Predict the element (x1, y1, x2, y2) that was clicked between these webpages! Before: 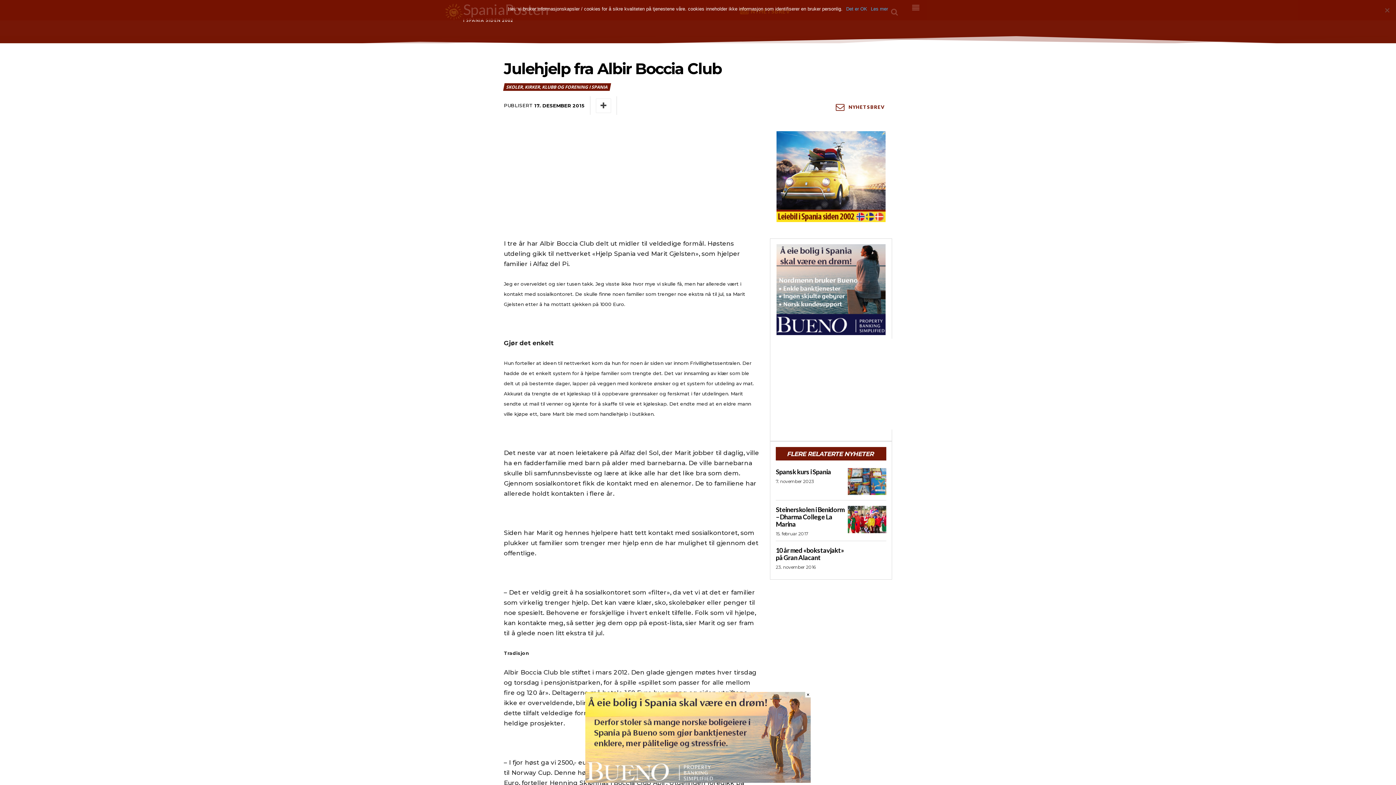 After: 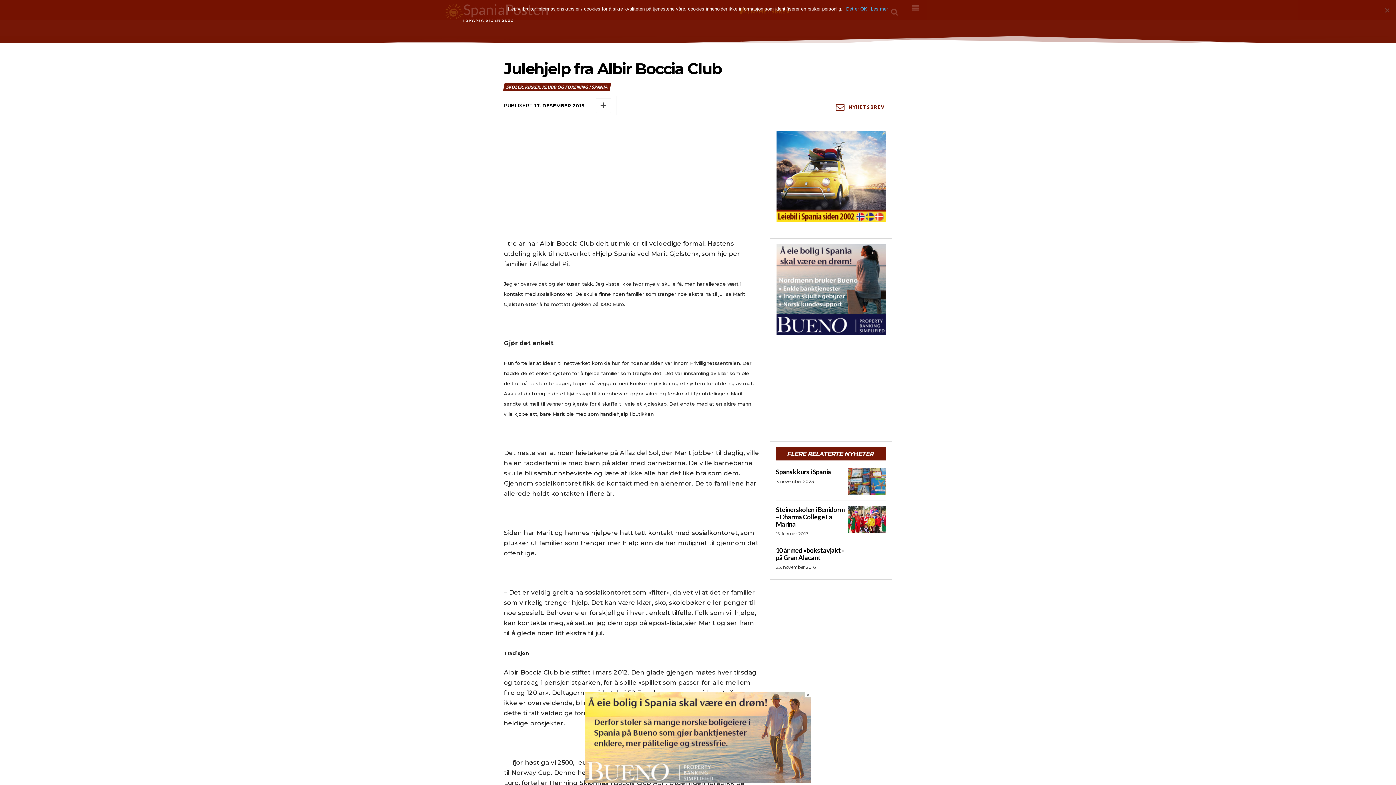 Action: label: Les mer bbox: (871, 5, 888, 12)